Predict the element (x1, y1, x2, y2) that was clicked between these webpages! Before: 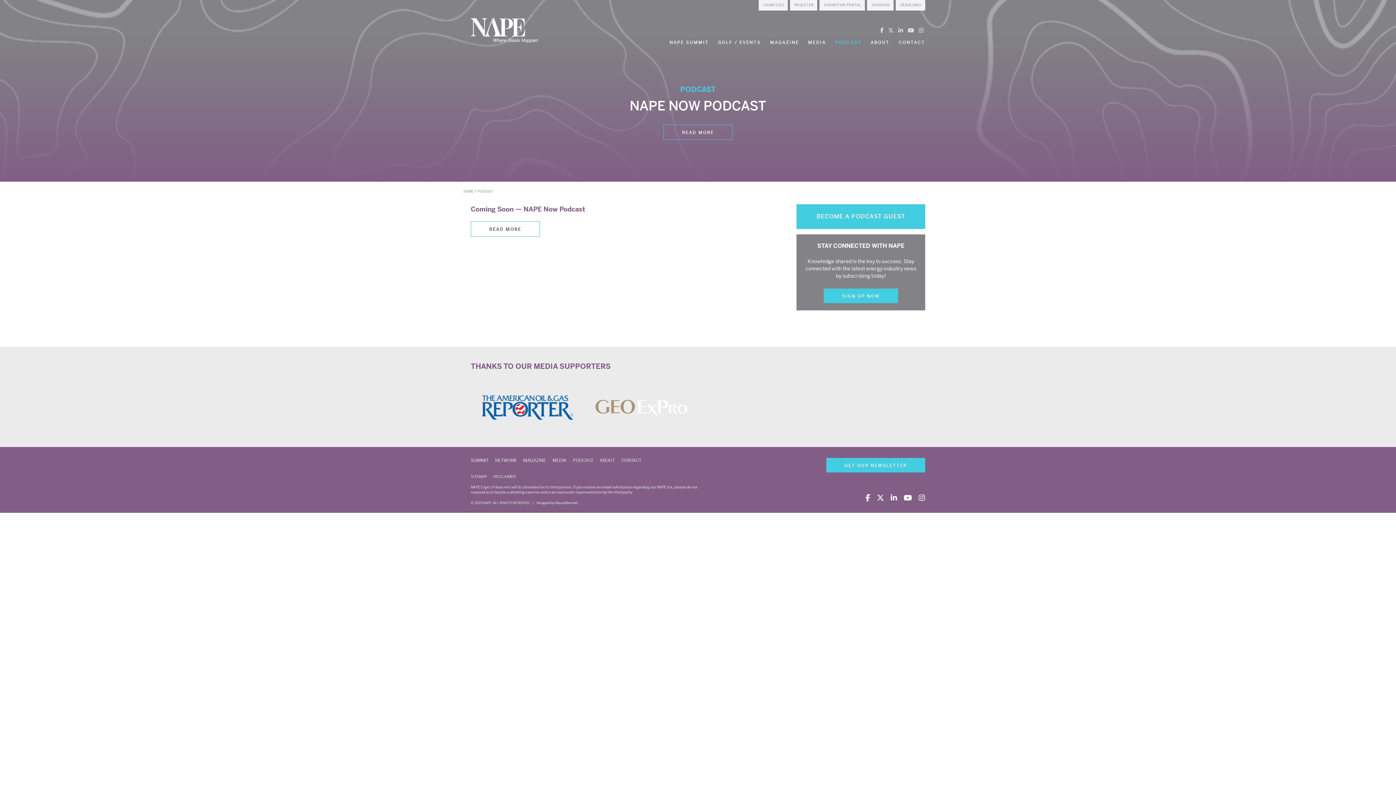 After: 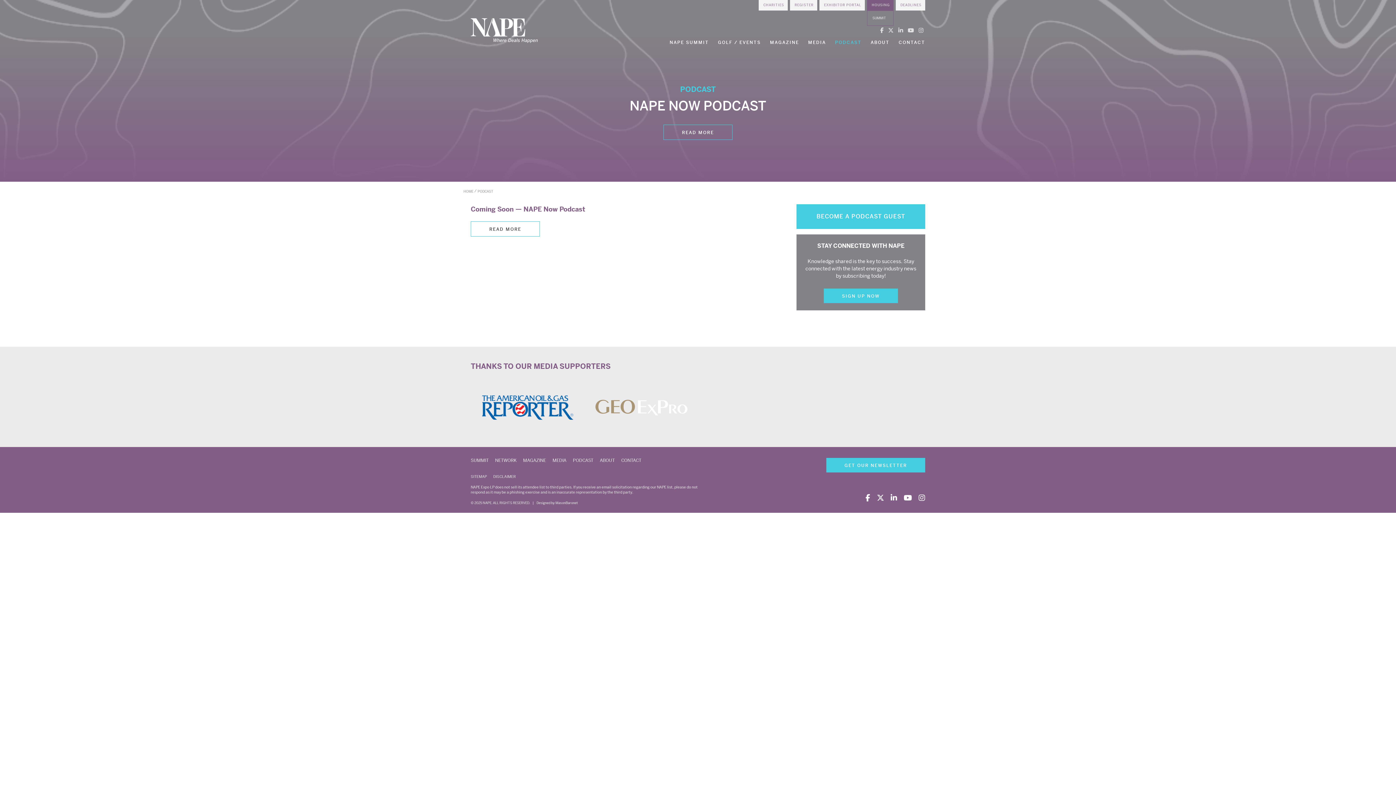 Action: label: HOUSING bbox: (867, 0, 893, 10)